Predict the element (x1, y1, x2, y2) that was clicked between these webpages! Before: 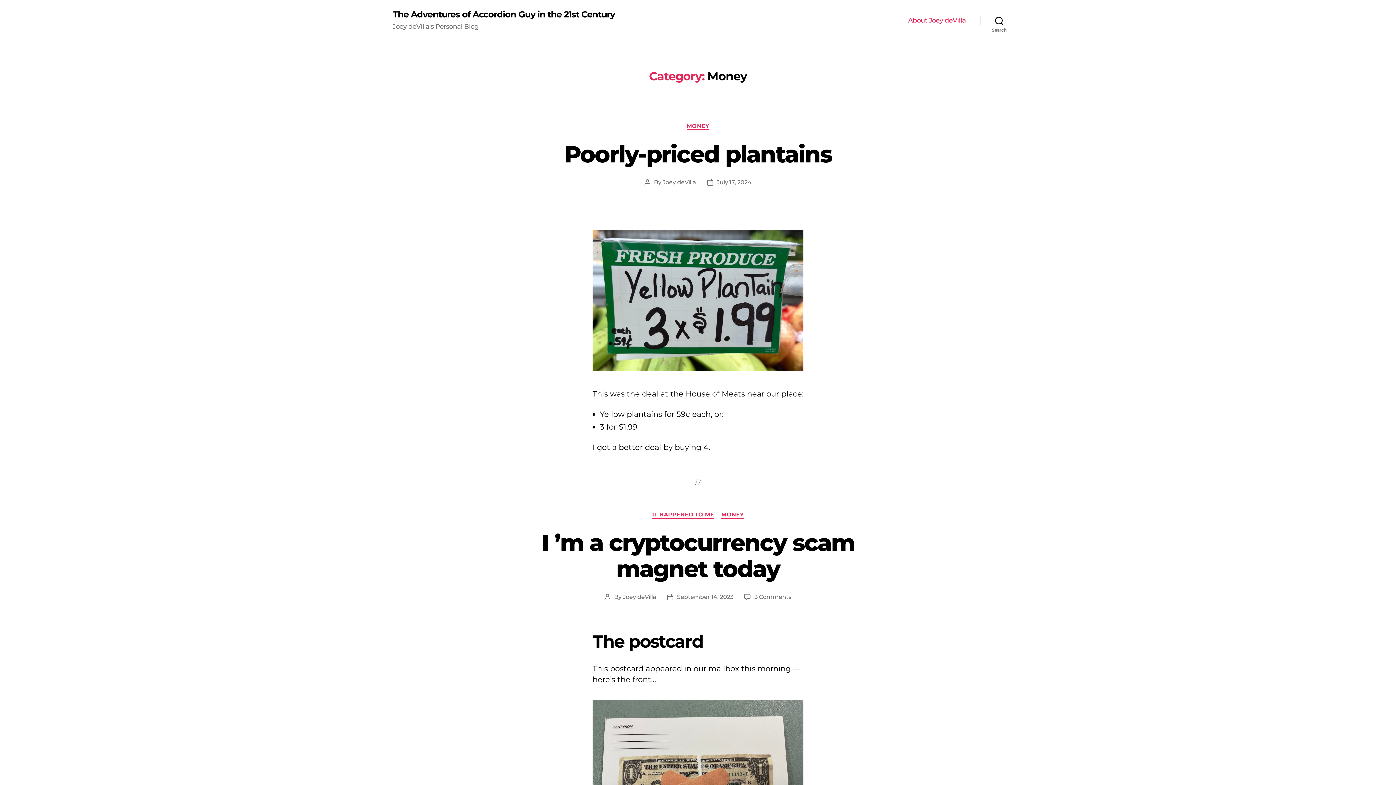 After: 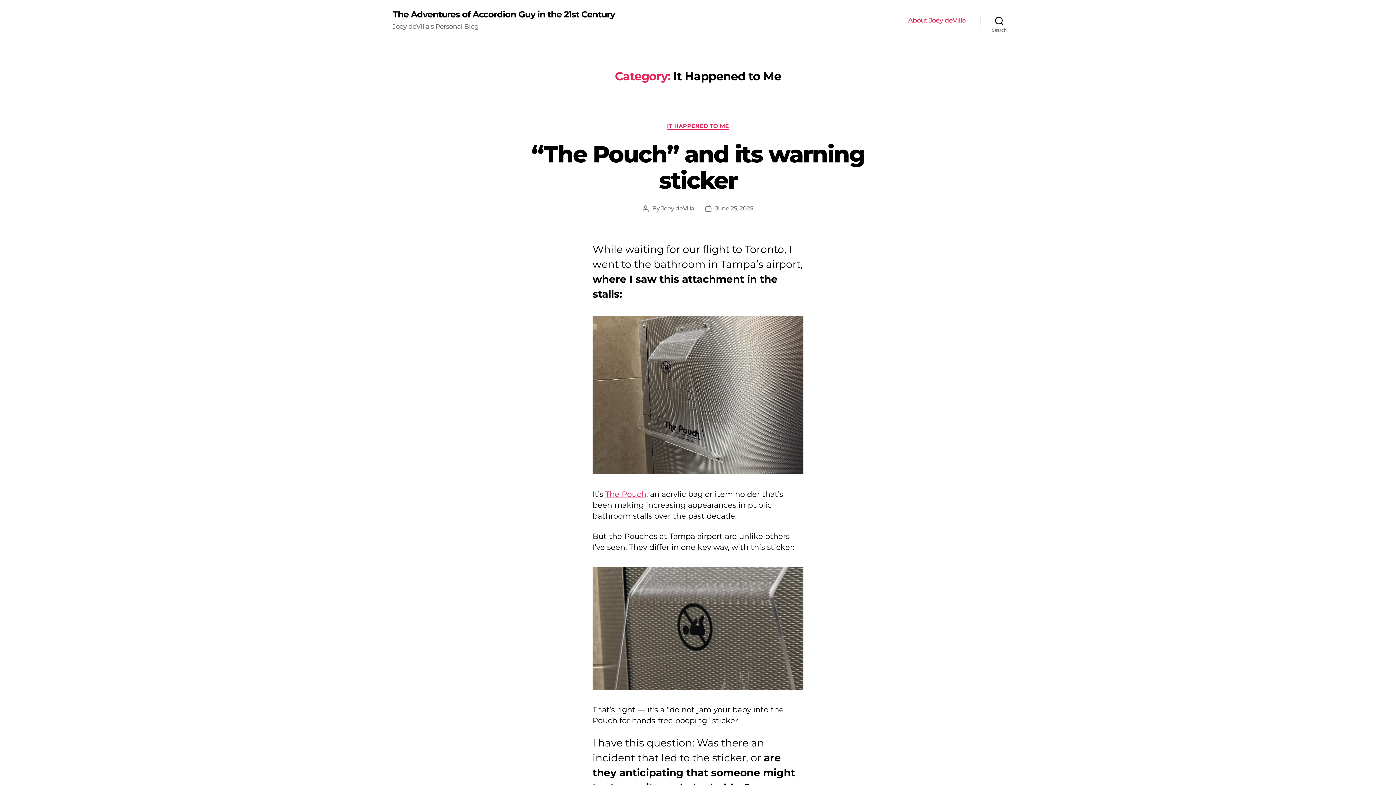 Action: label: IT HAPPENED TO ME bbox: (652, 511, 714, 518)